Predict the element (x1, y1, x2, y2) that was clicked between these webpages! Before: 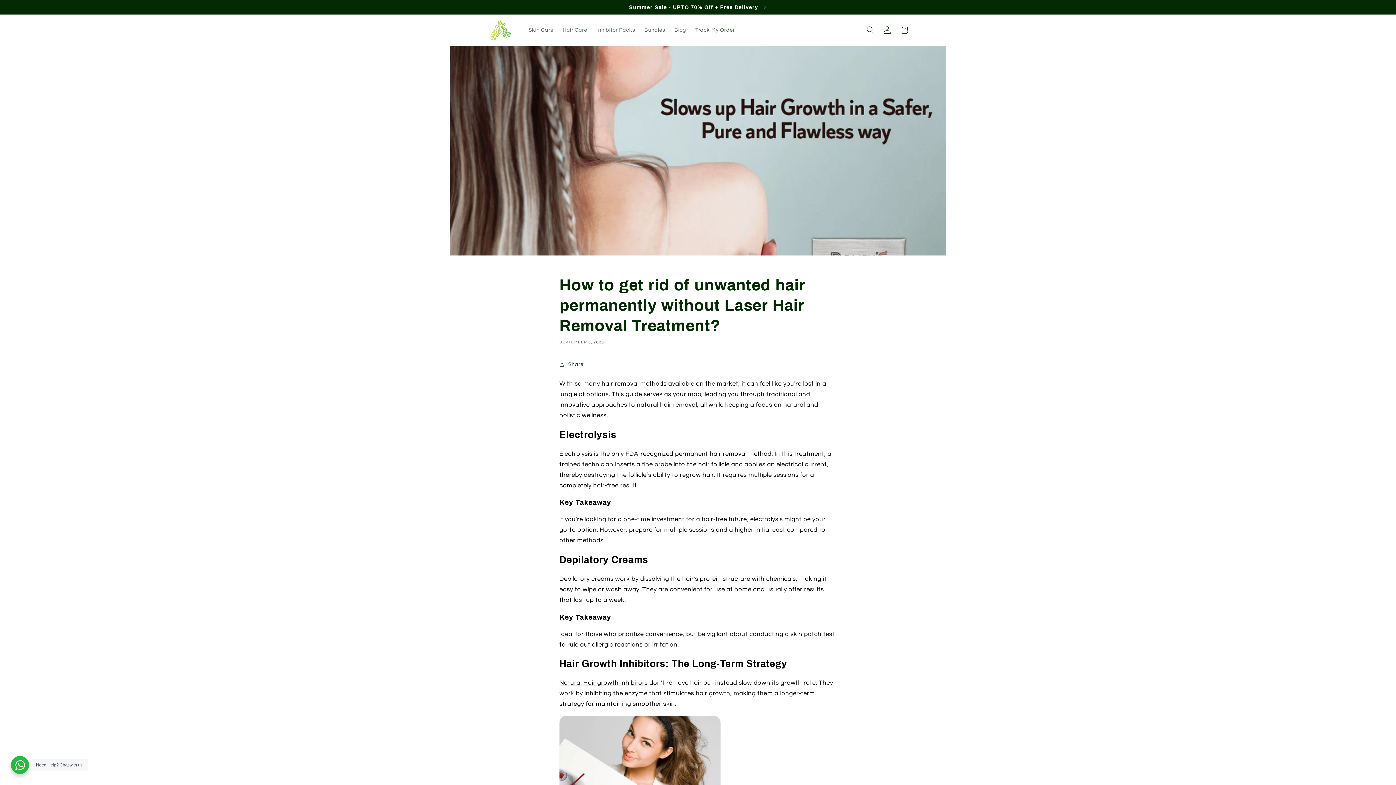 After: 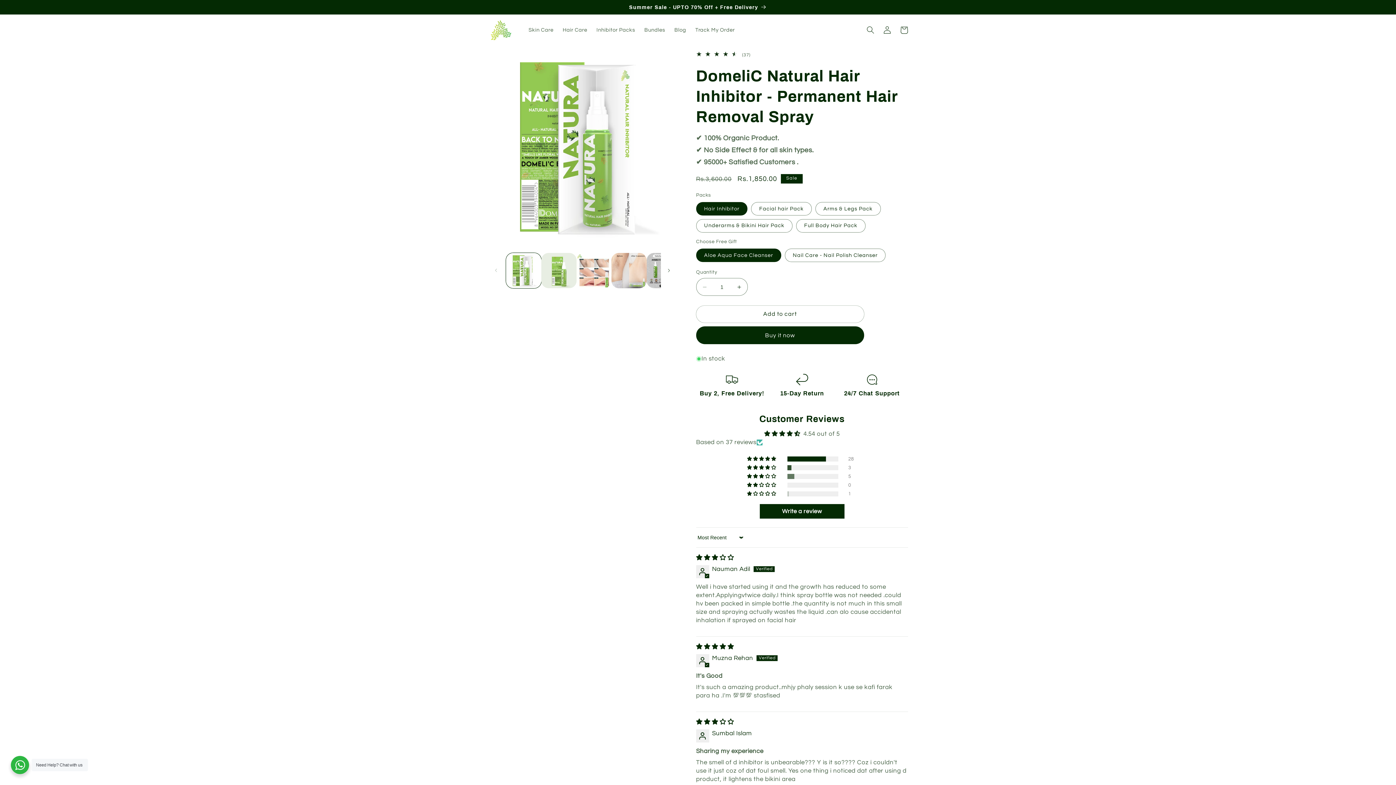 Action: label: Natural Hair growth inhibitors bbox: (559, 680, 647, 686)